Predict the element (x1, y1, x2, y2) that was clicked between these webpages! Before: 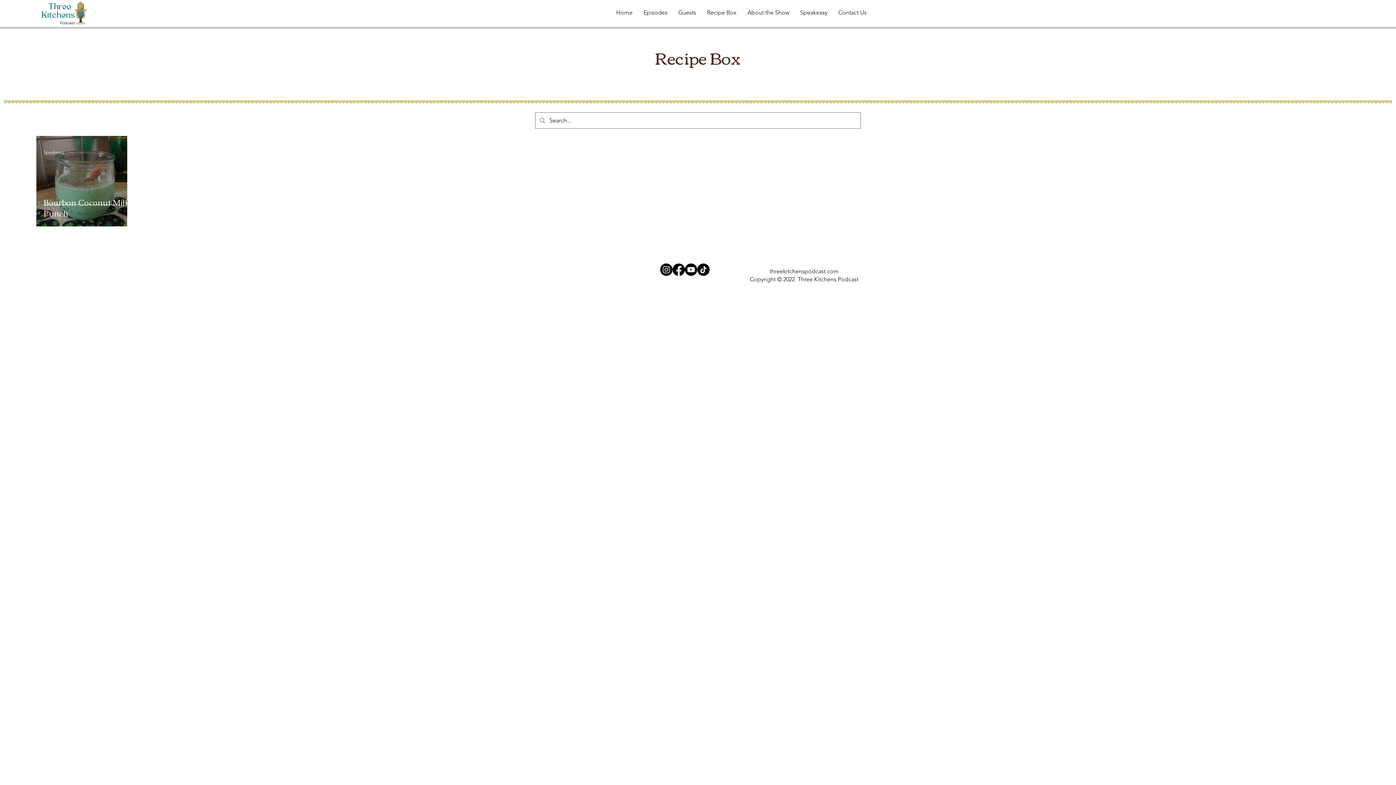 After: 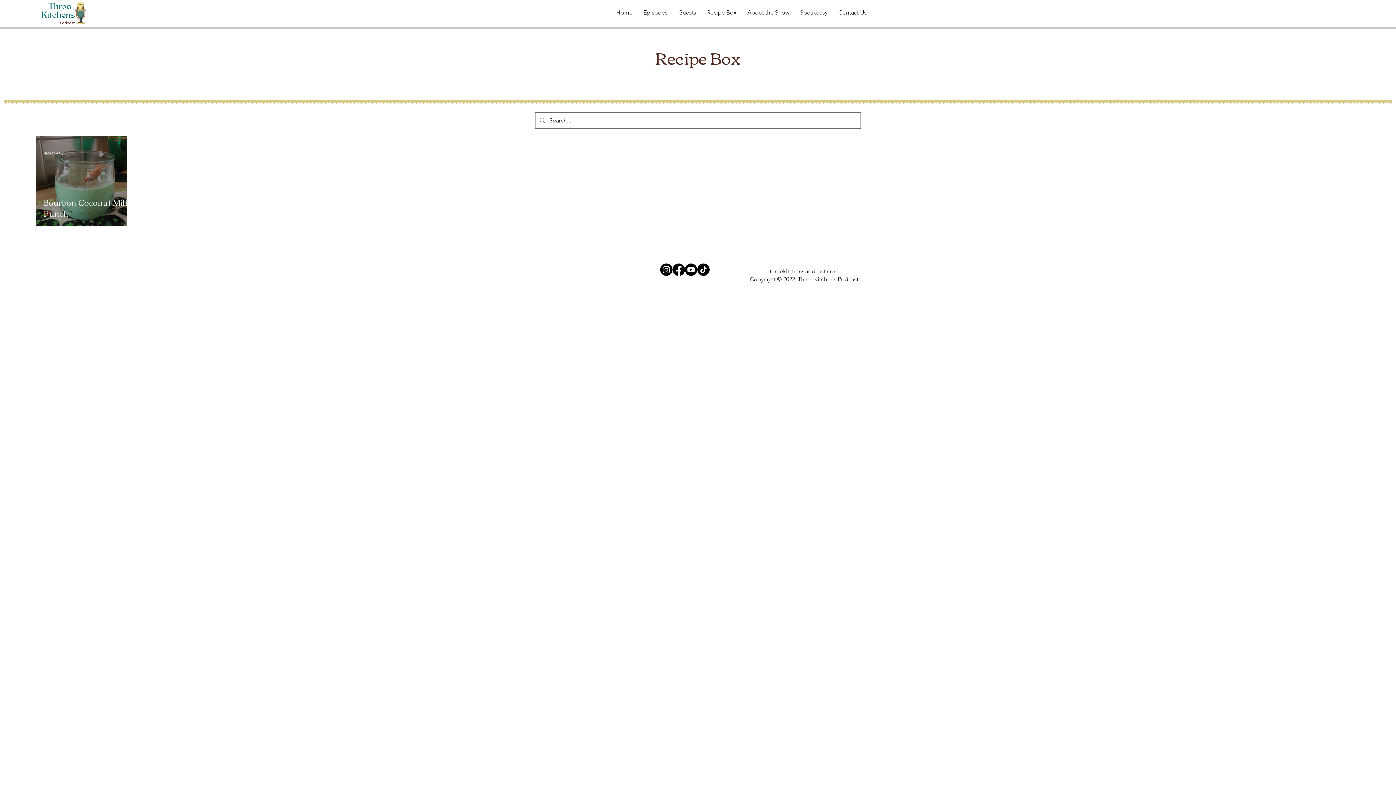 Action: bbox: (697, 263, 709, 276) label: TikTok